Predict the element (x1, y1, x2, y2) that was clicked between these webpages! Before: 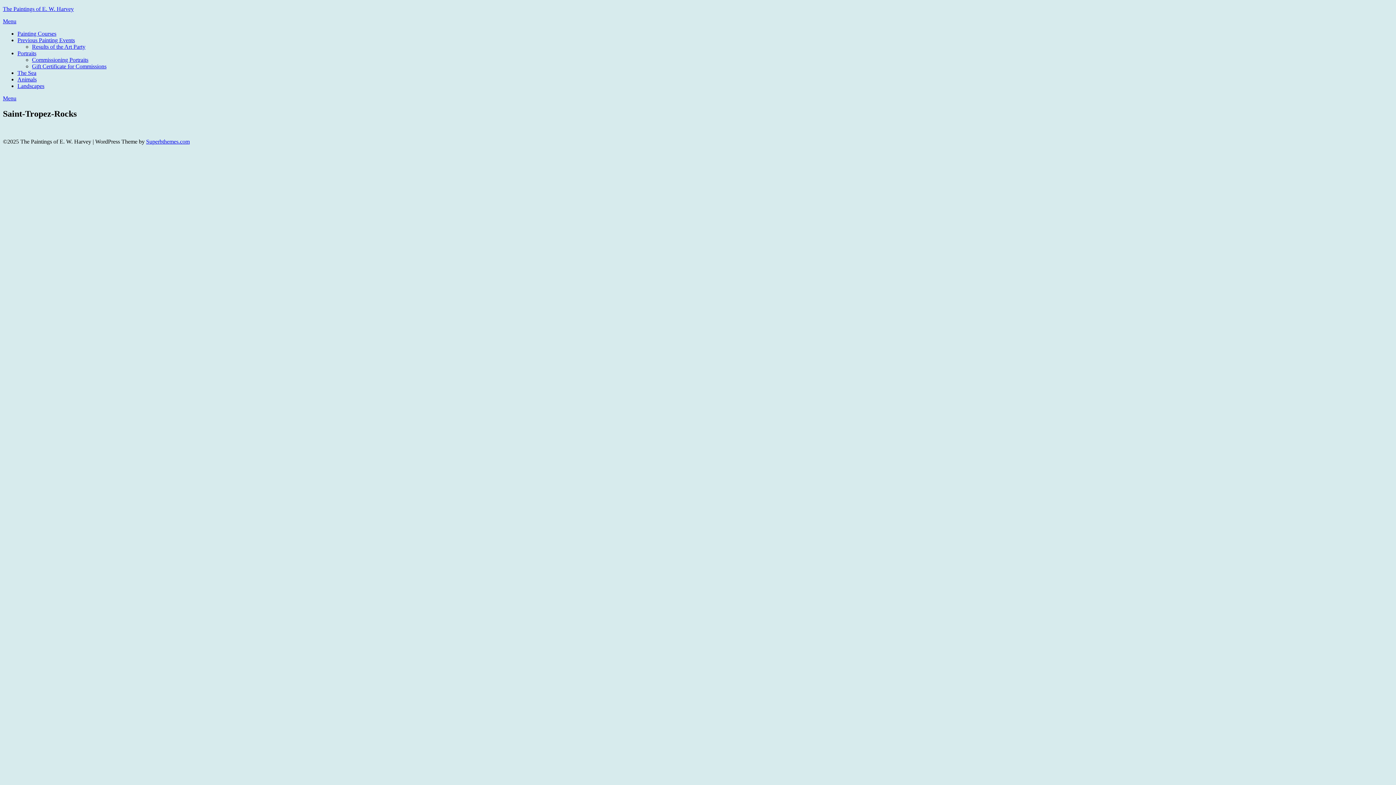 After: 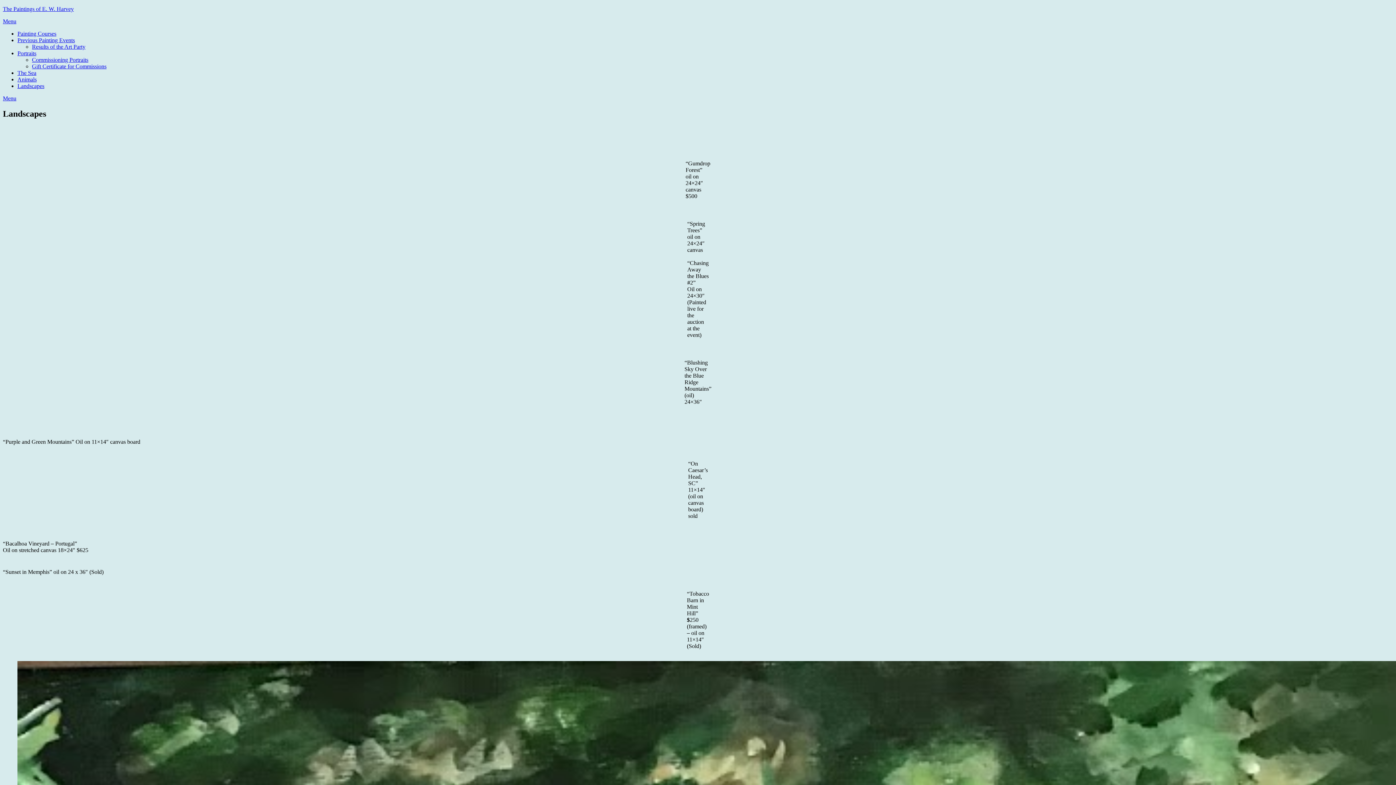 Action: label: Landscapes bbox: (17, 82, 44, 89)